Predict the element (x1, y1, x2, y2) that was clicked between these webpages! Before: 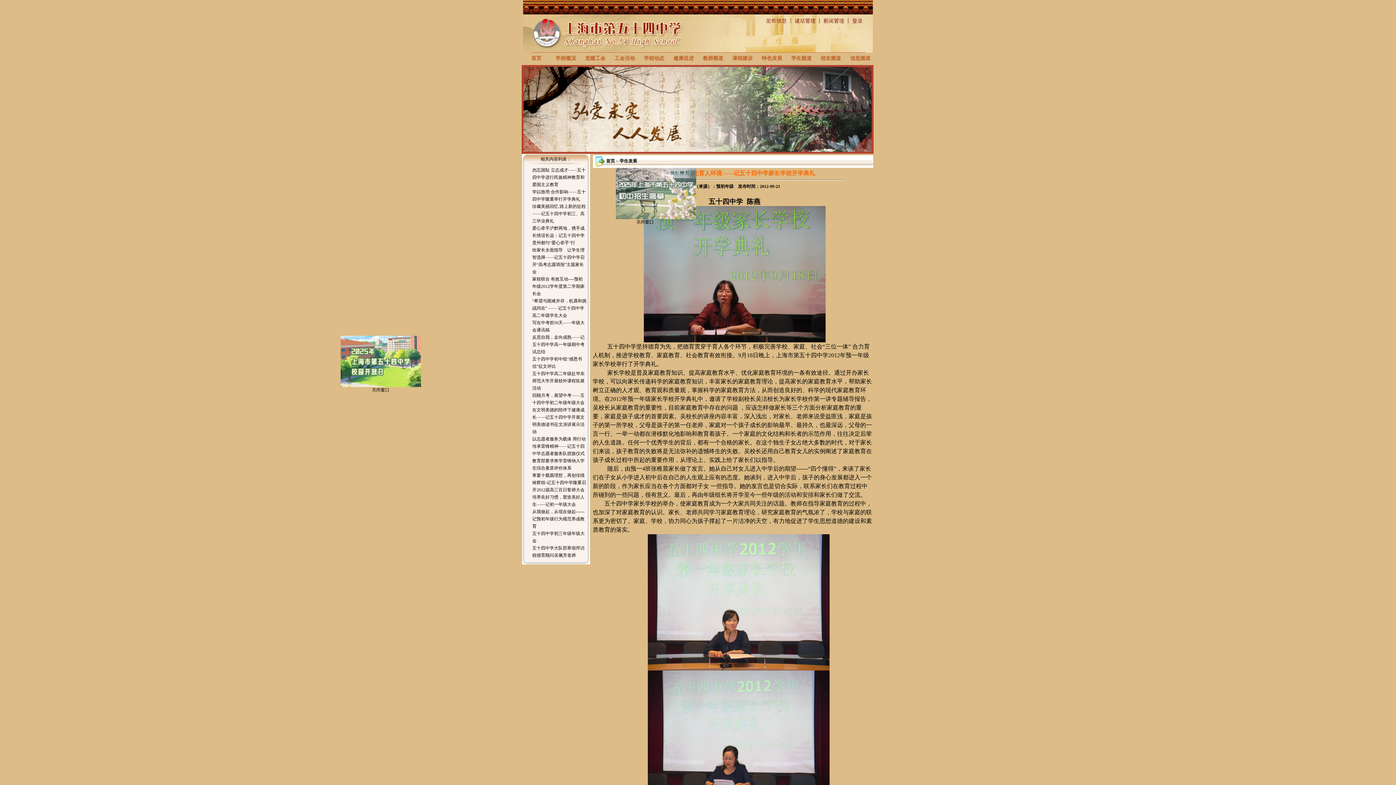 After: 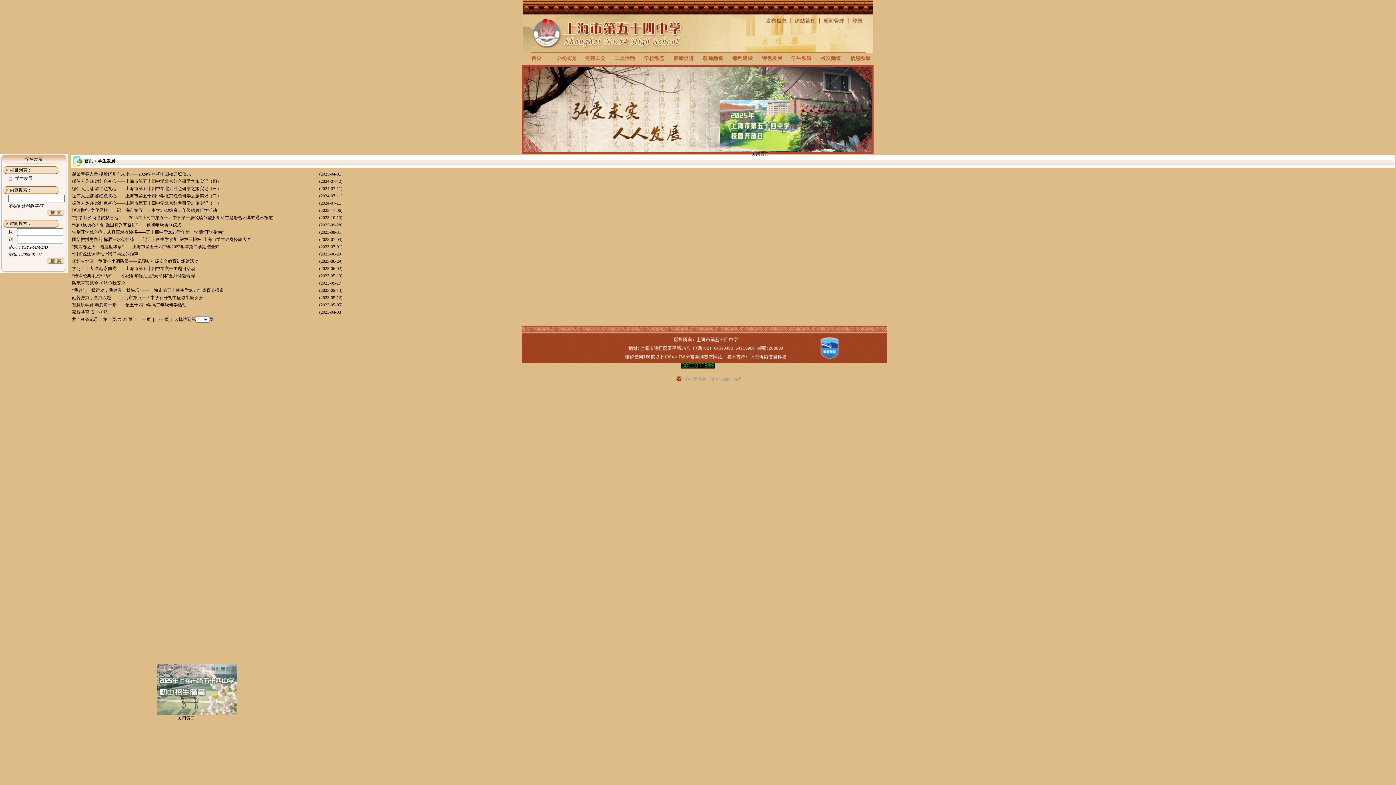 Action: label: 学生发展 bbox: (619, 158, 637, 163)